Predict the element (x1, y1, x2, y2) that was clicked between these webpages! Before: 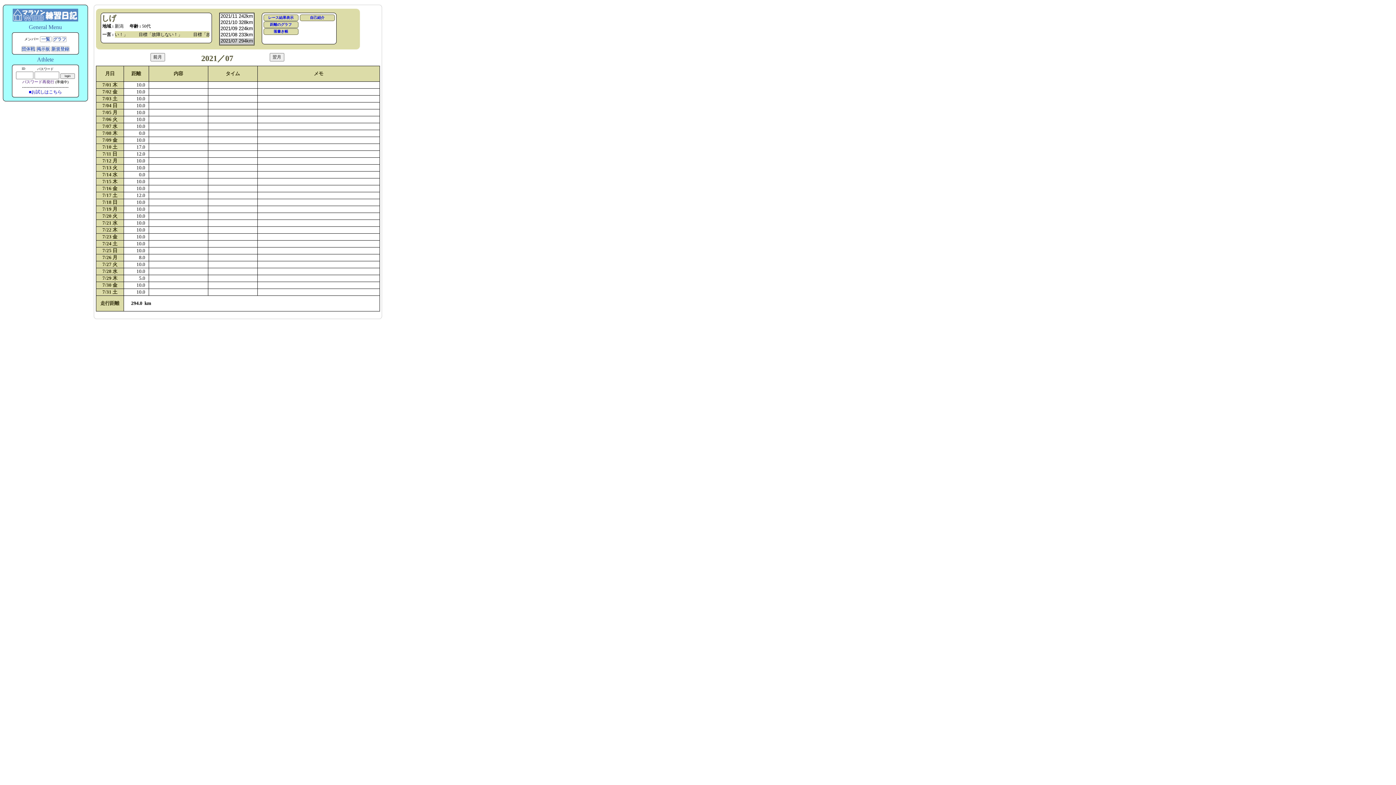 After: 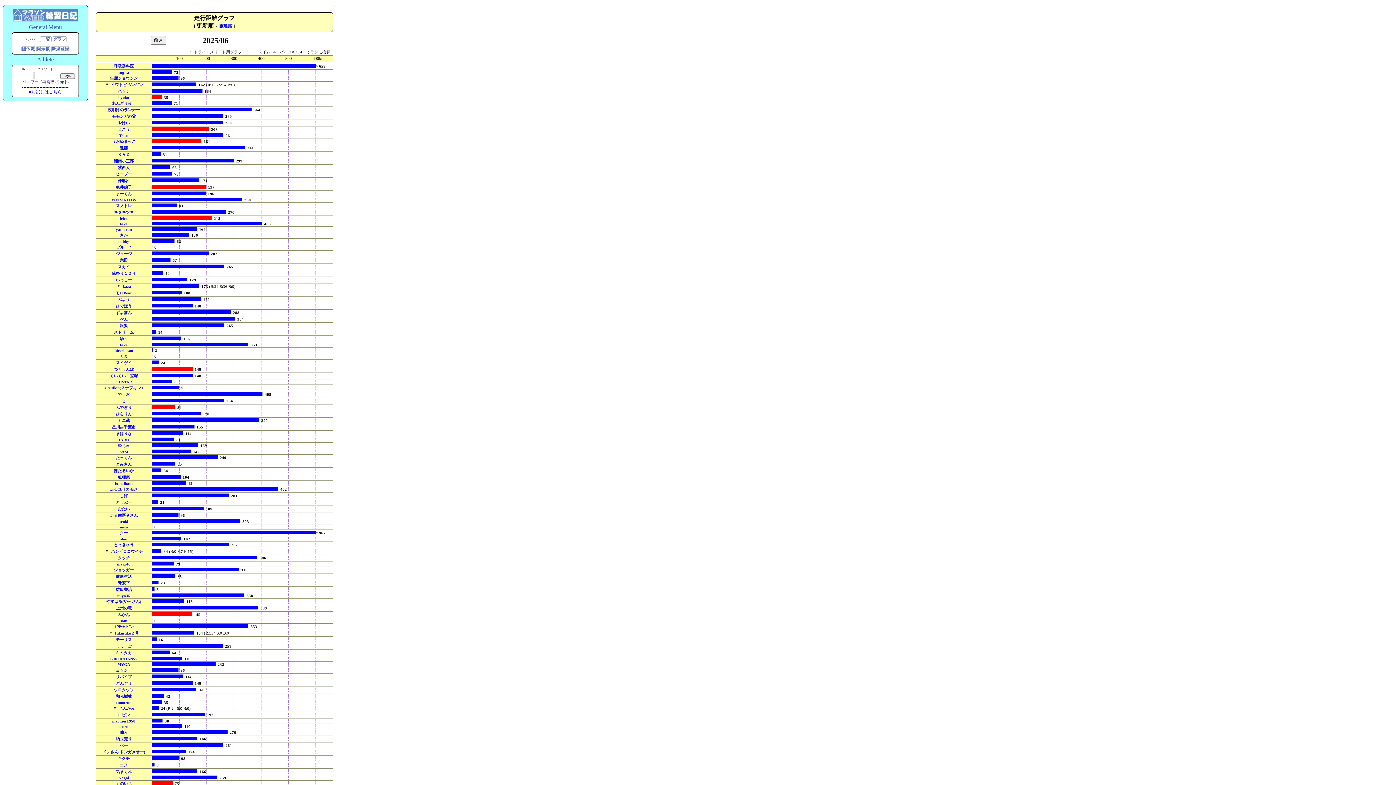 Action: bbox: (52, 36, 66, 42) label: グラフ